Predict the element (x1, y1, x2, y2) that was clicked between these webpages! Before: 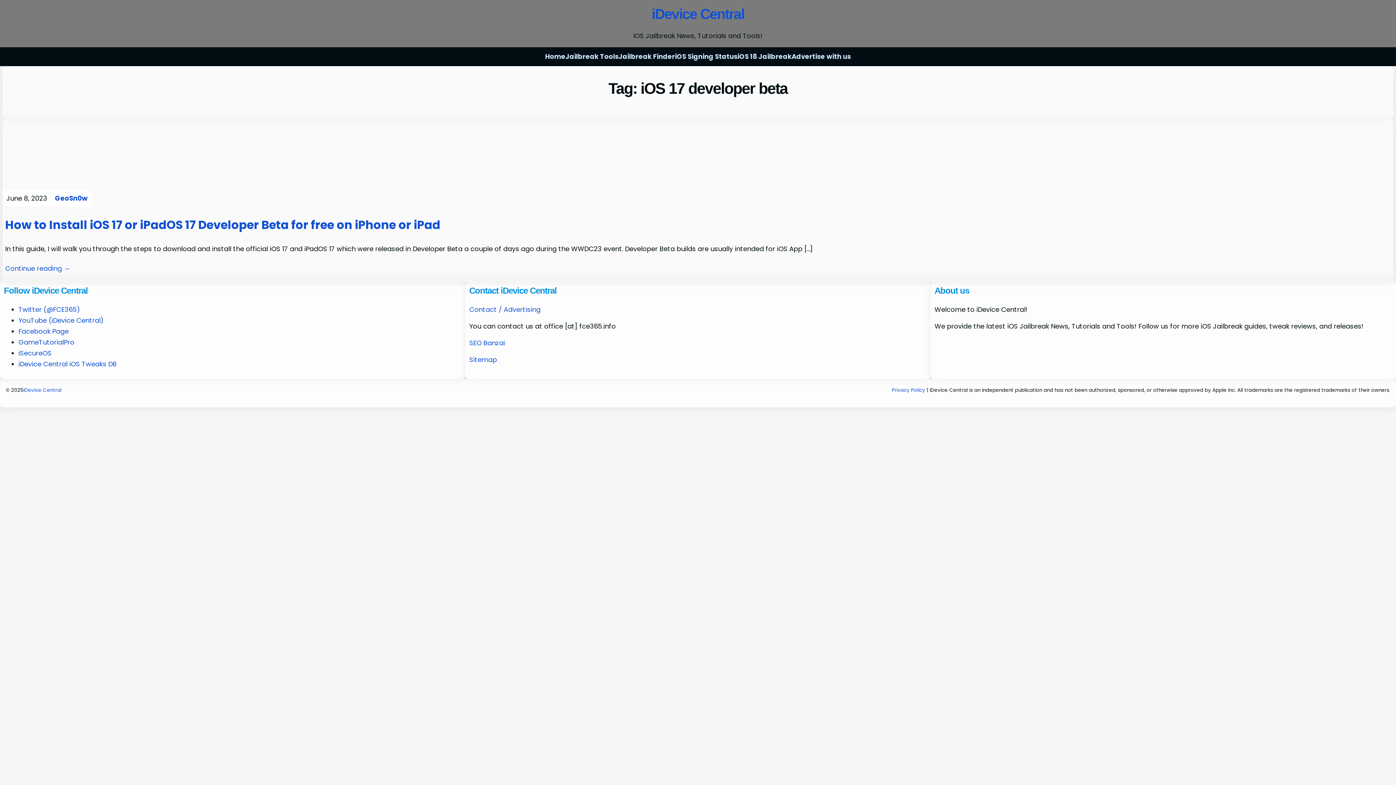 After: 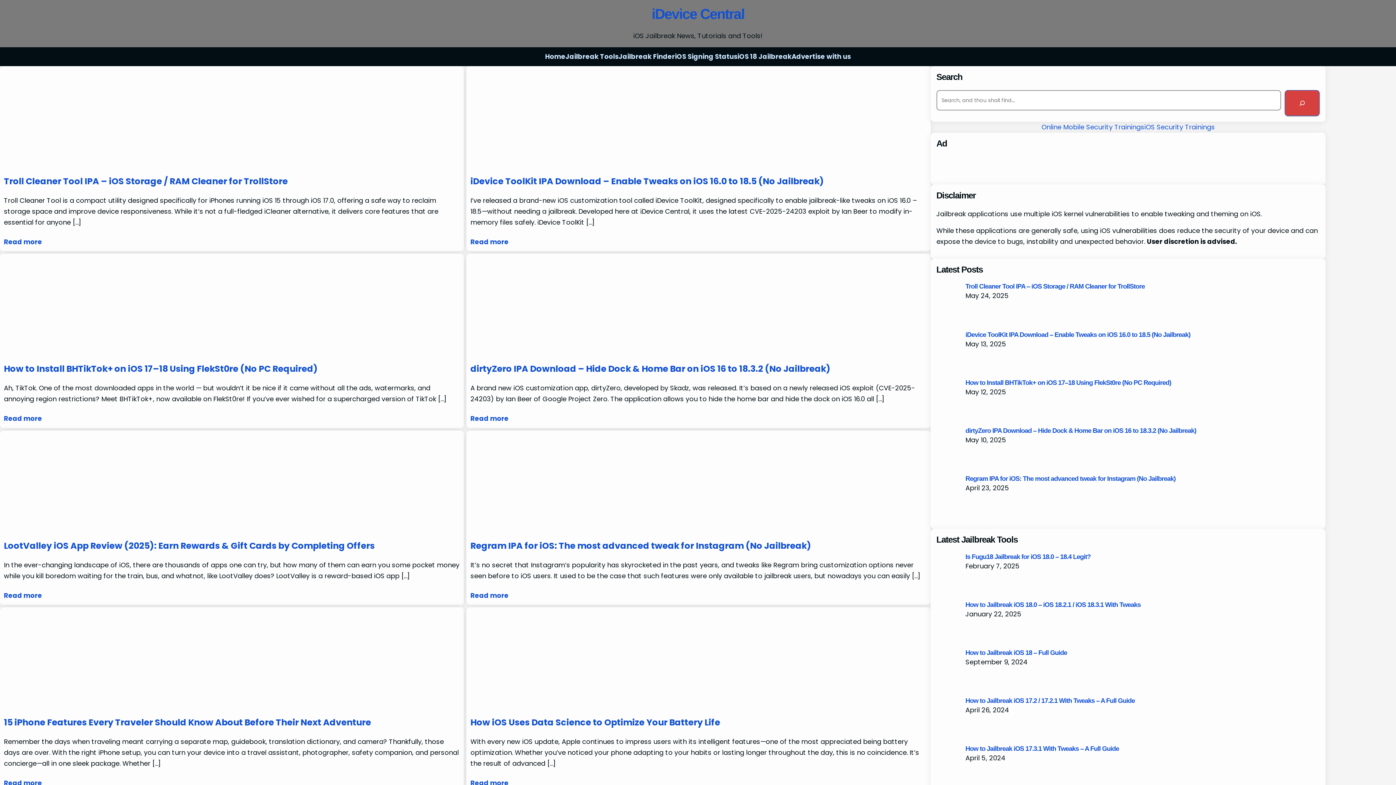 Action: label: iDevice Central bbox: (651, 6, 744, 21)